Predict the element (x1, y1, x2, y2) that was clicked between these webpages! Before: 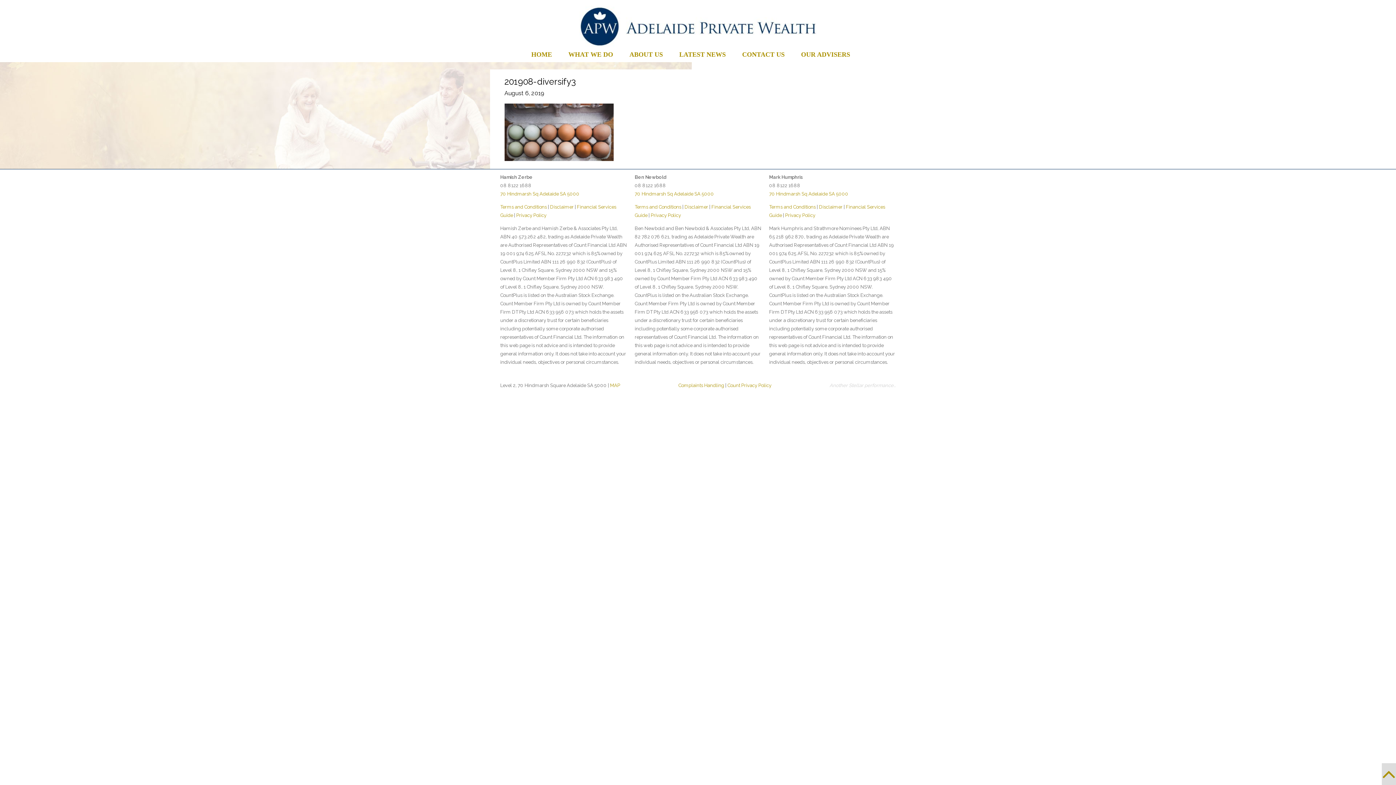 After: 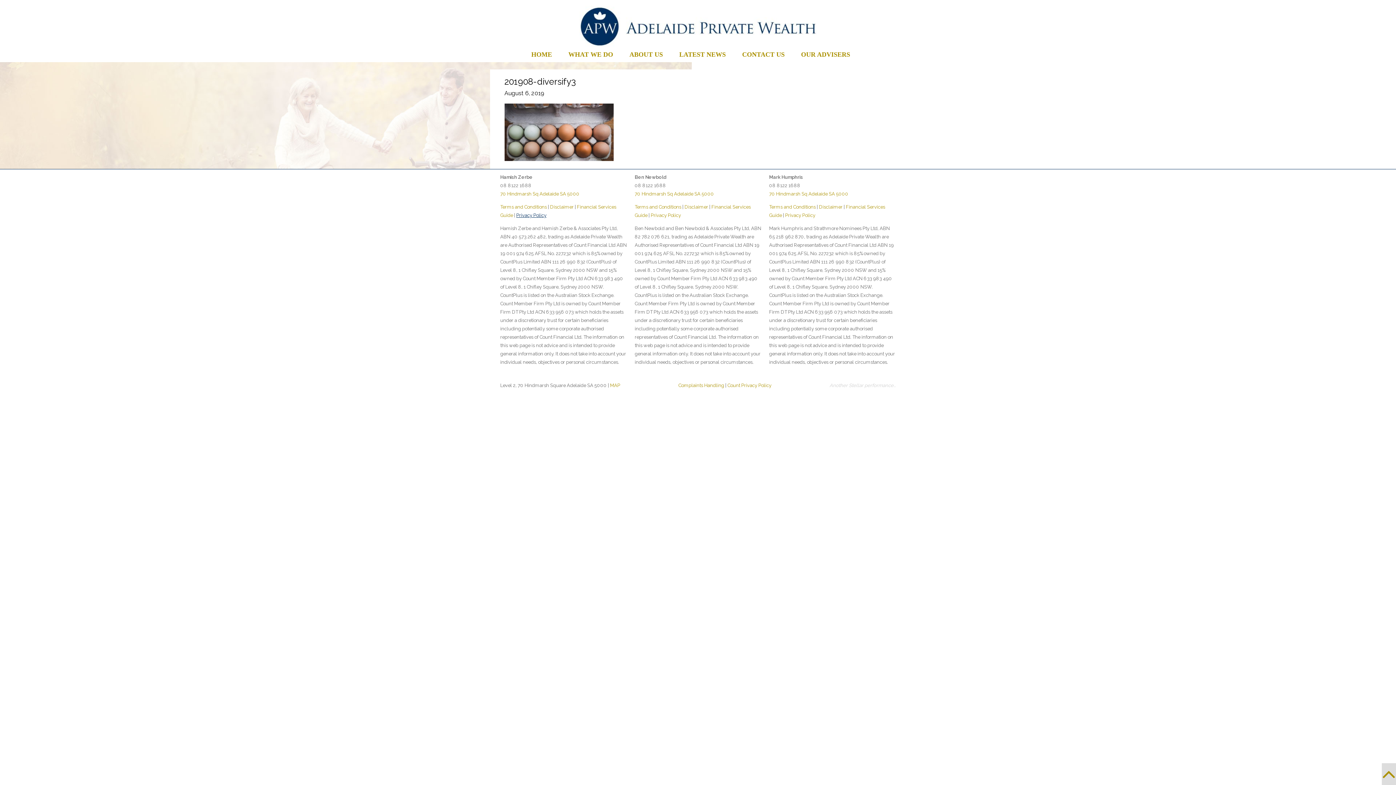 Action: label: Privacy Policy bbox: (516, 212, 546, 218)